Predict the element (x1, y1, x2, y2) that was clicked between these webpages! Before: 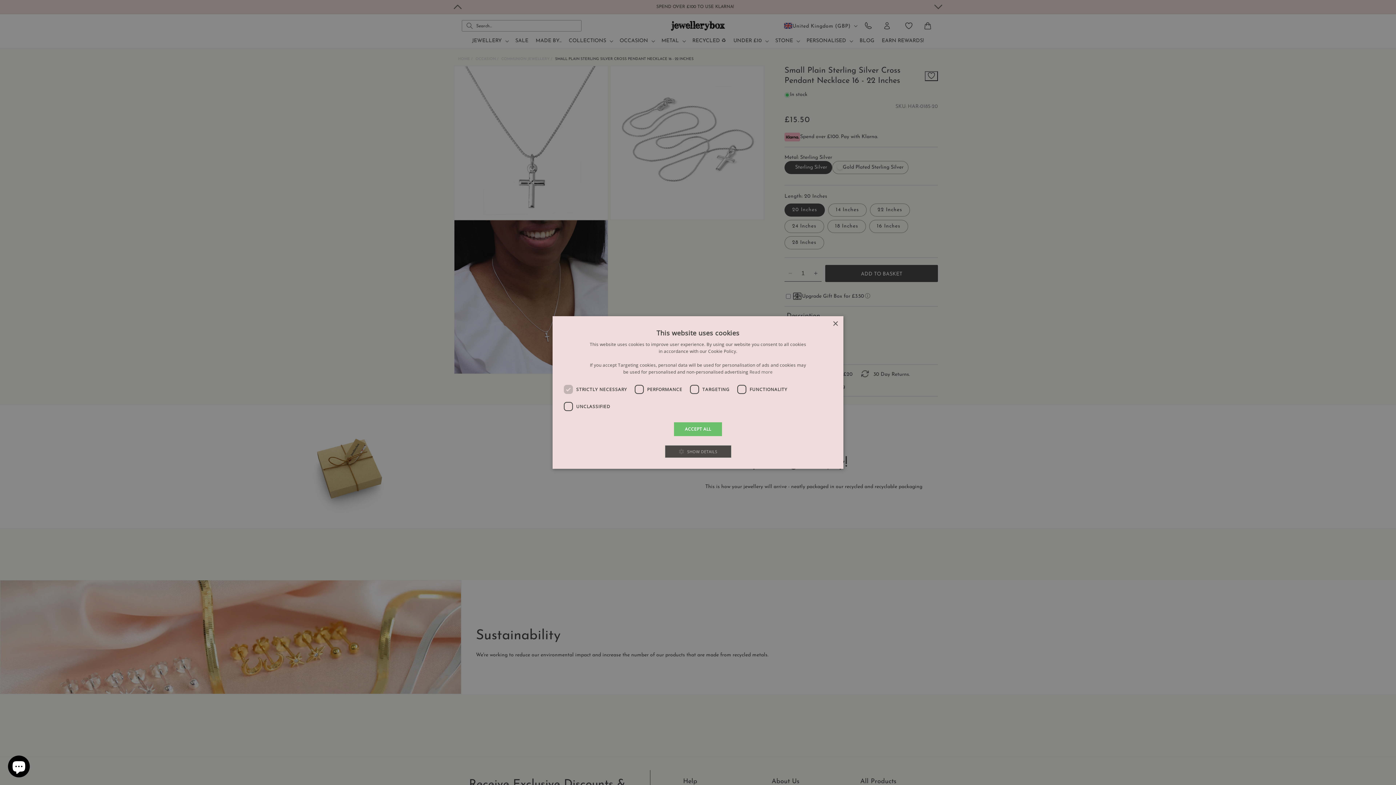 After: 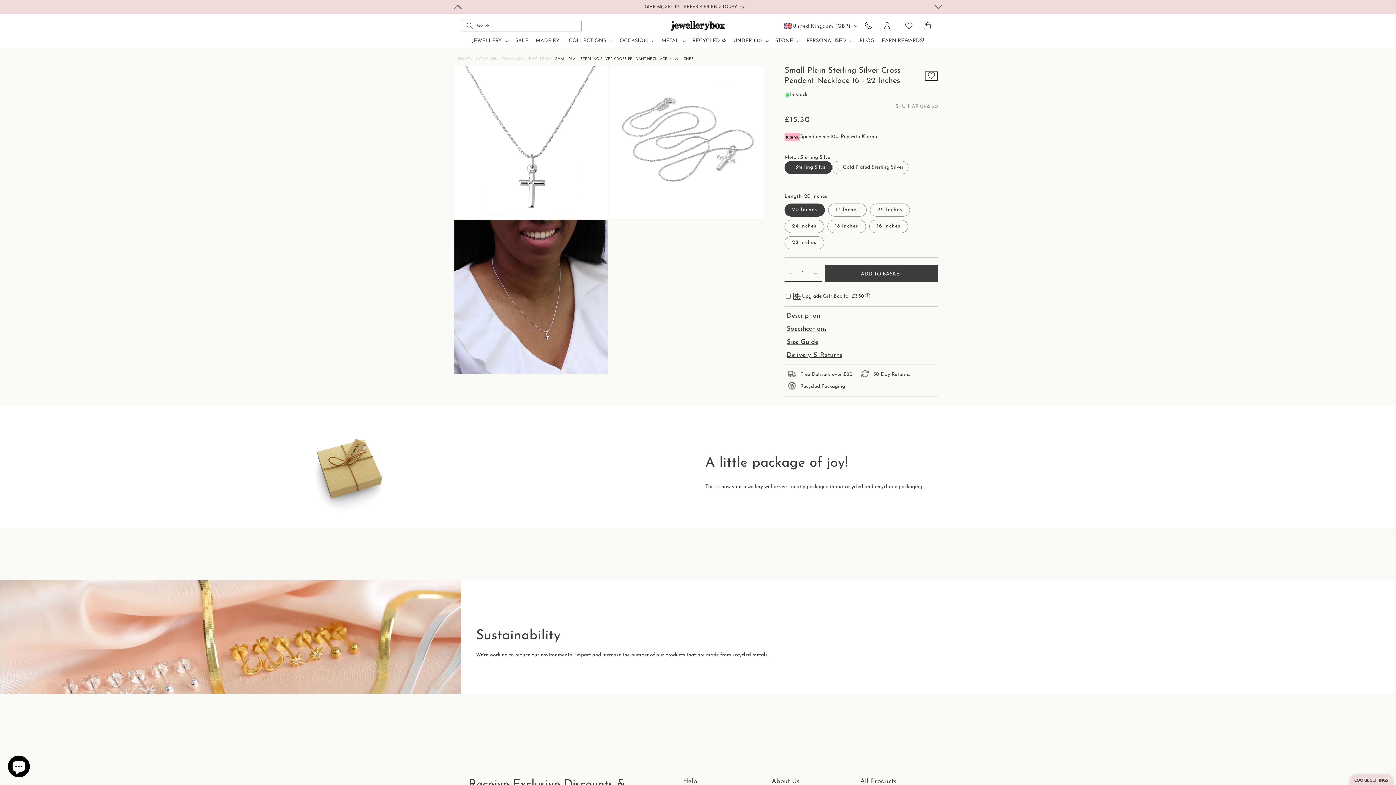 Action: label: Close bbox: (832, 321, 838, 326)